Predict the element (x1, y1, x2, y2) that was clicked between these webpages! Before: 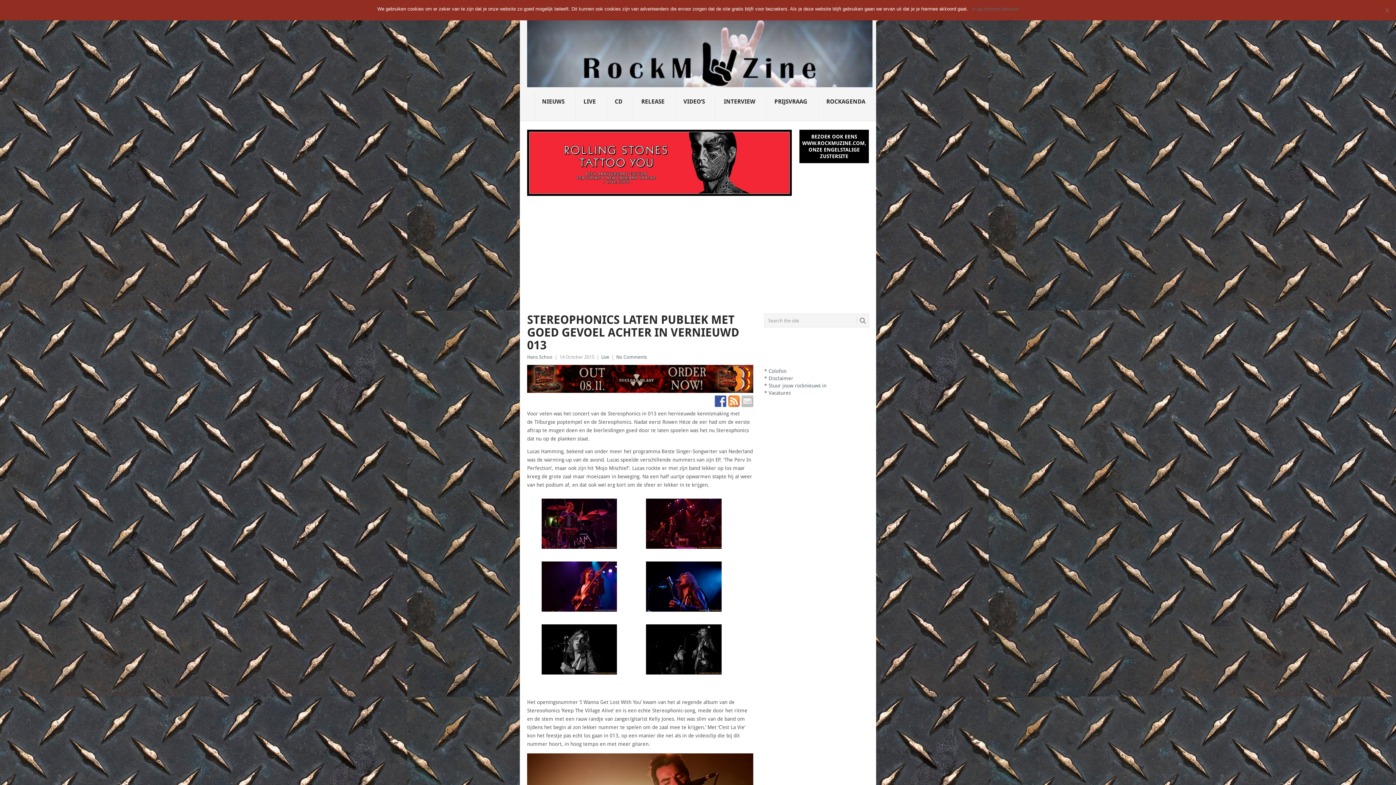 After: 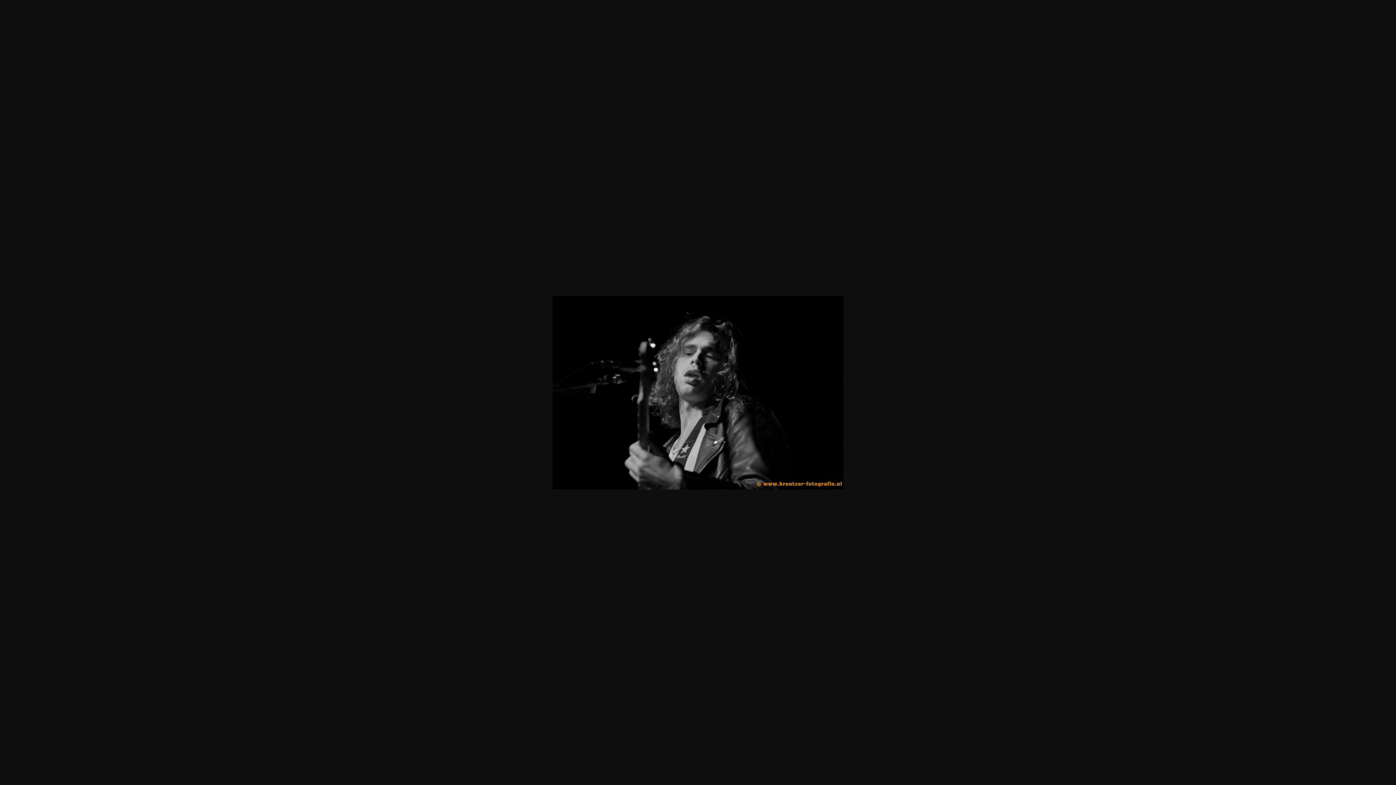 Action: bbox: (541, 670, 617, 676)